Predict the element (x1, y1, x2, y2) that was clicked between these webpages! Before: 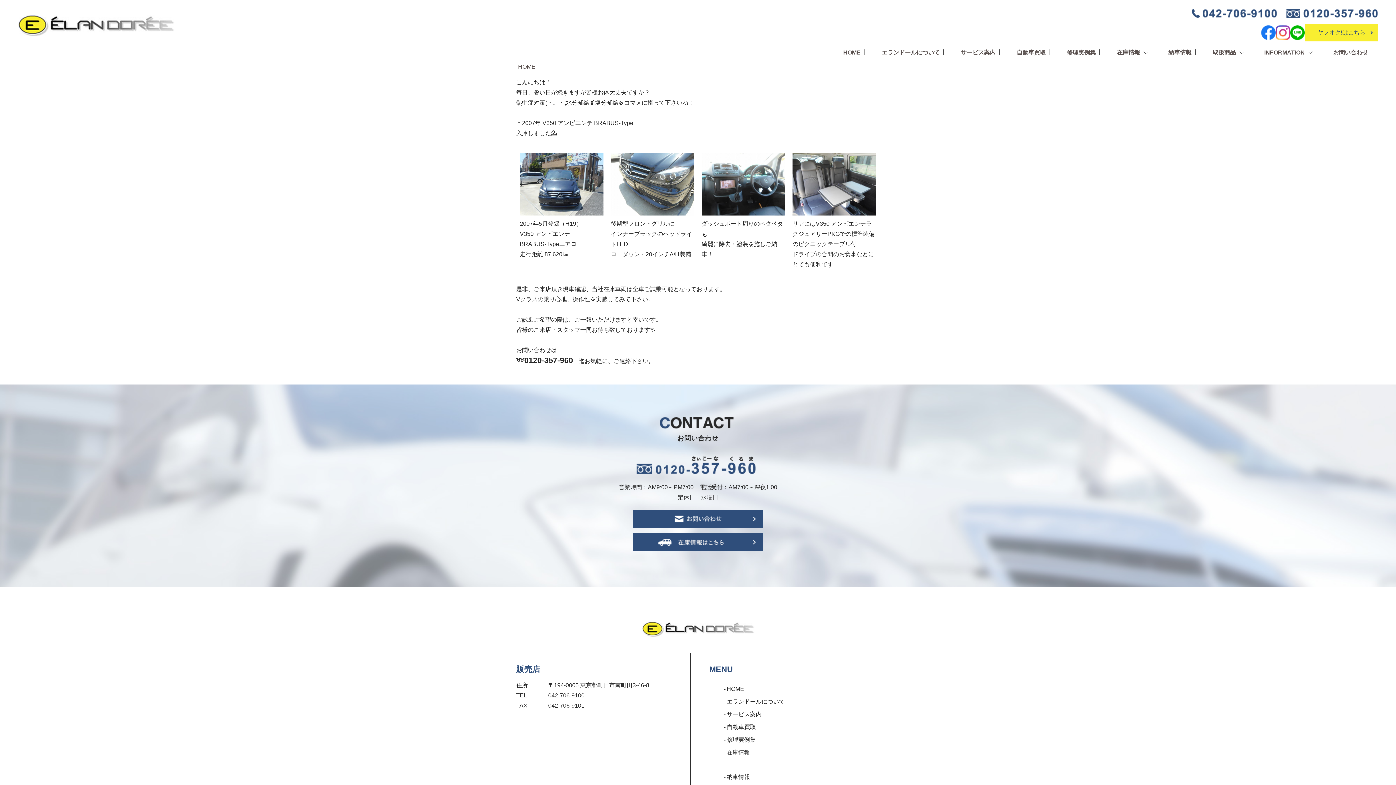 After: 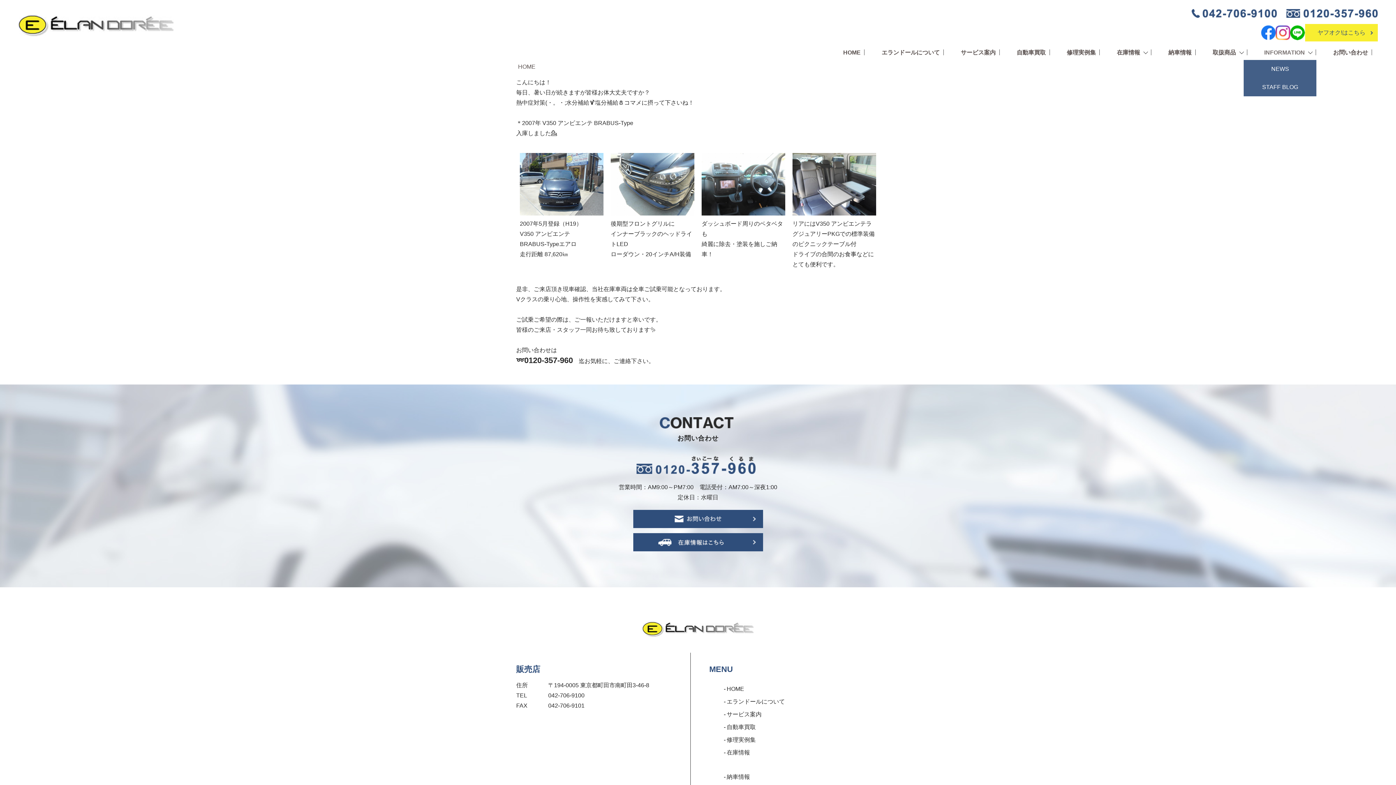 Action: label: INFORMATION bbox: (1264, 45, 1305, 59)